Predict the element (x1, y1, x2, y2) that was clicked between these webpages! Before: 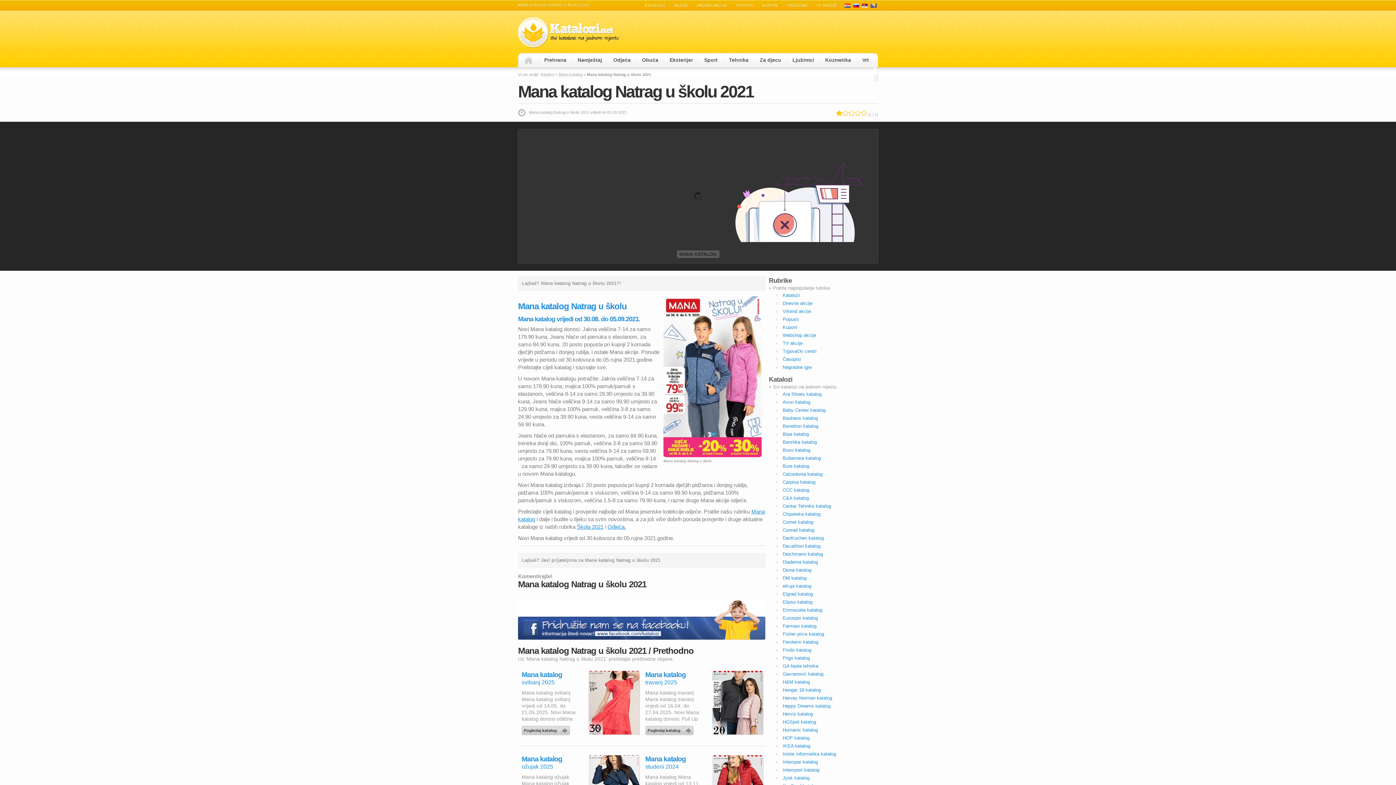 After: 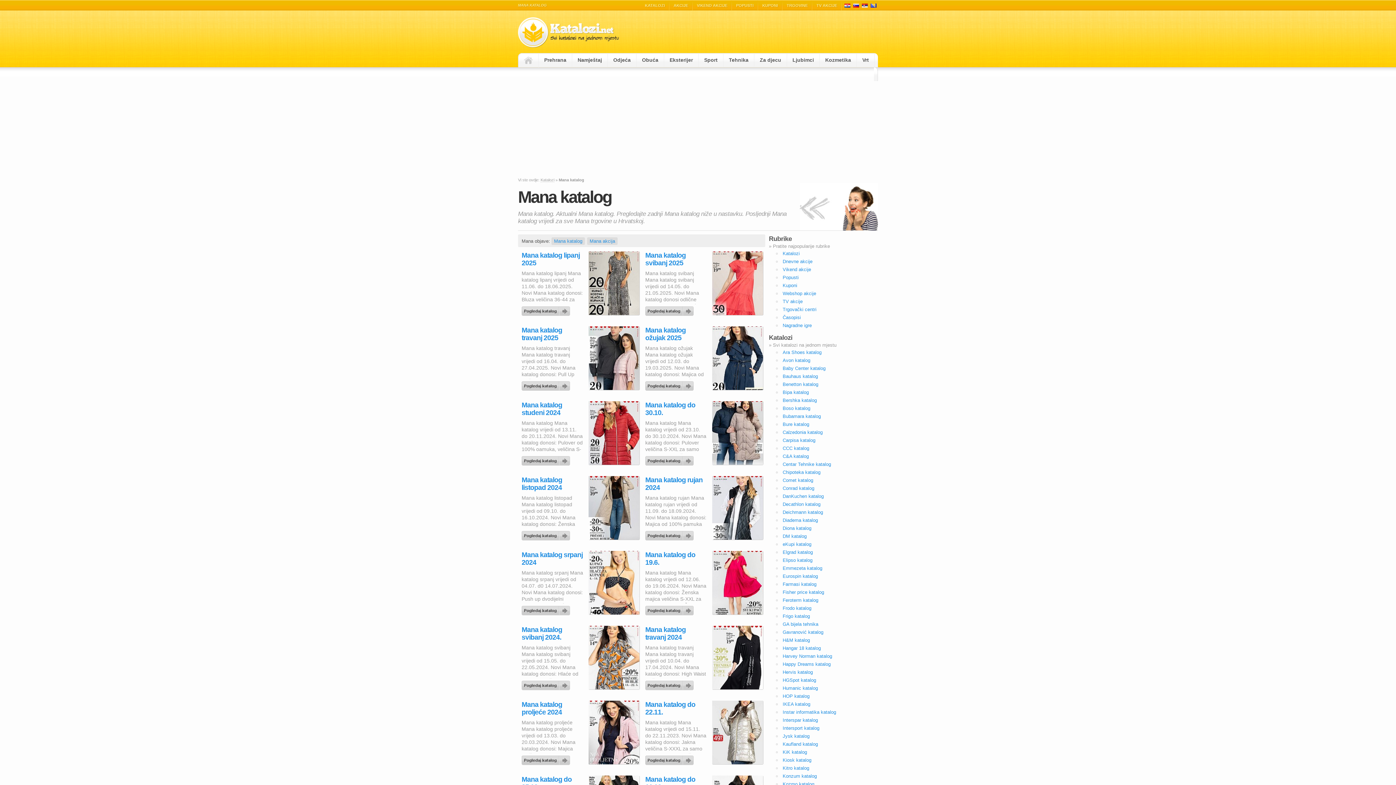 Action: bbox: (676, 250, 719, 258) label: MANA KATALOG